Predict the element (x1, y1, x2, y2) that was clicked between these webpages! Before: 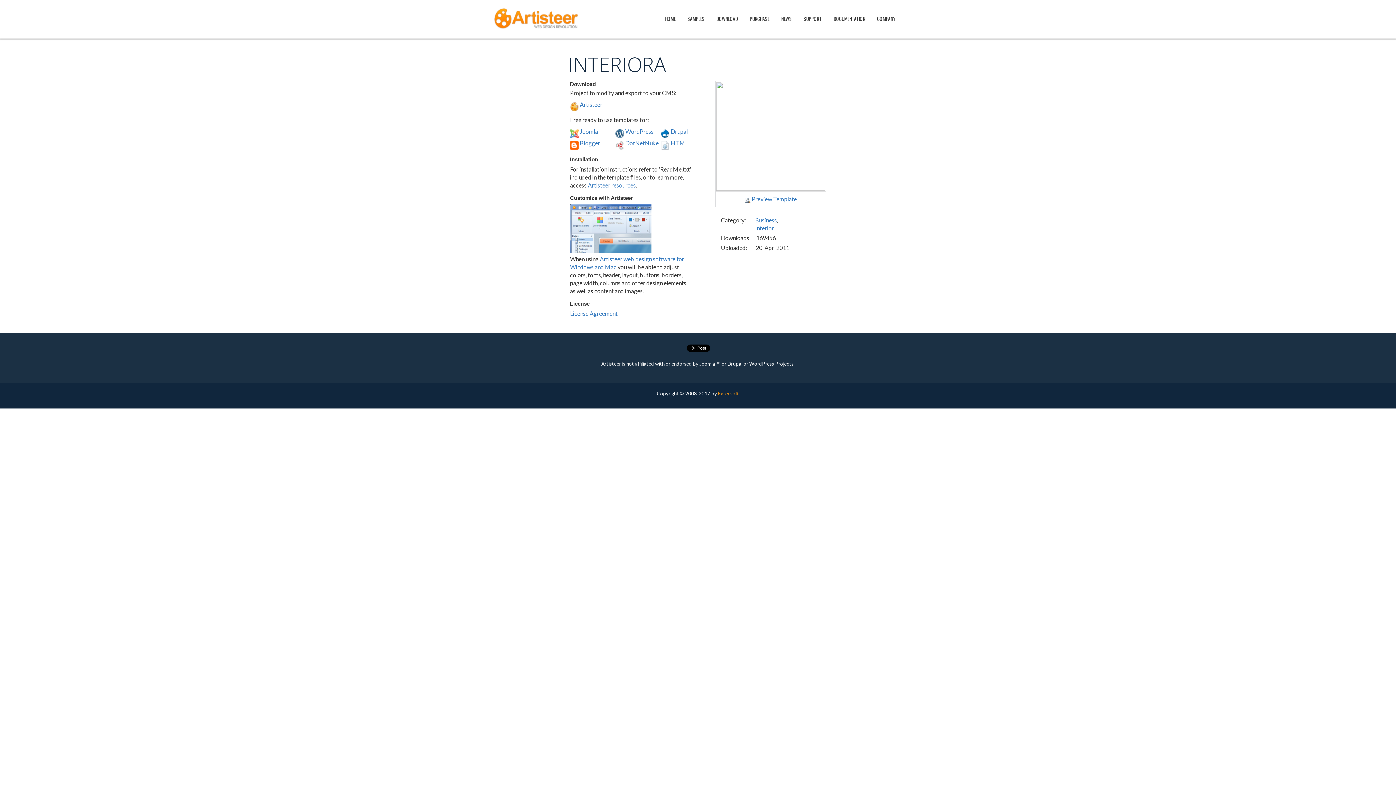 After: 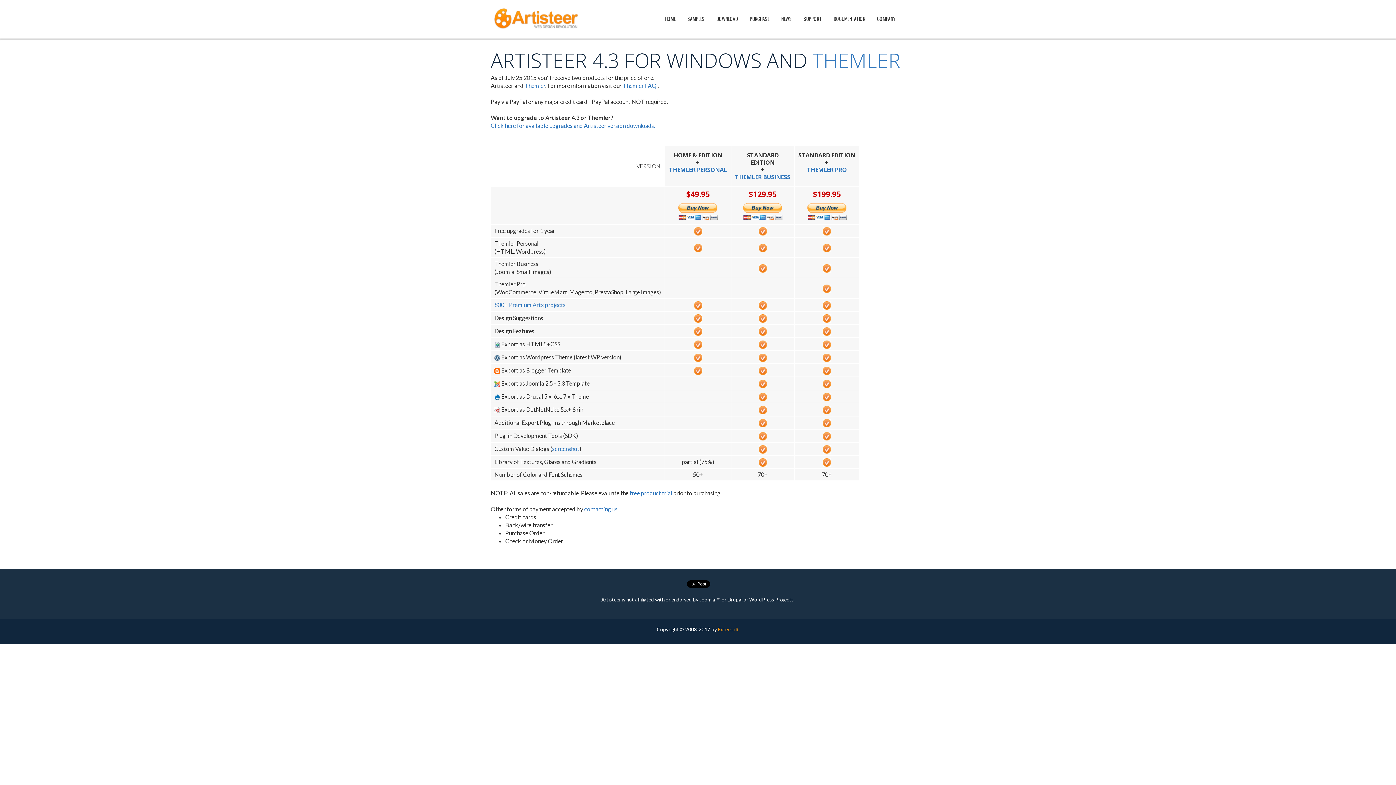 Action: label: PURCHASE bbox: (743, 0, 775, 38)